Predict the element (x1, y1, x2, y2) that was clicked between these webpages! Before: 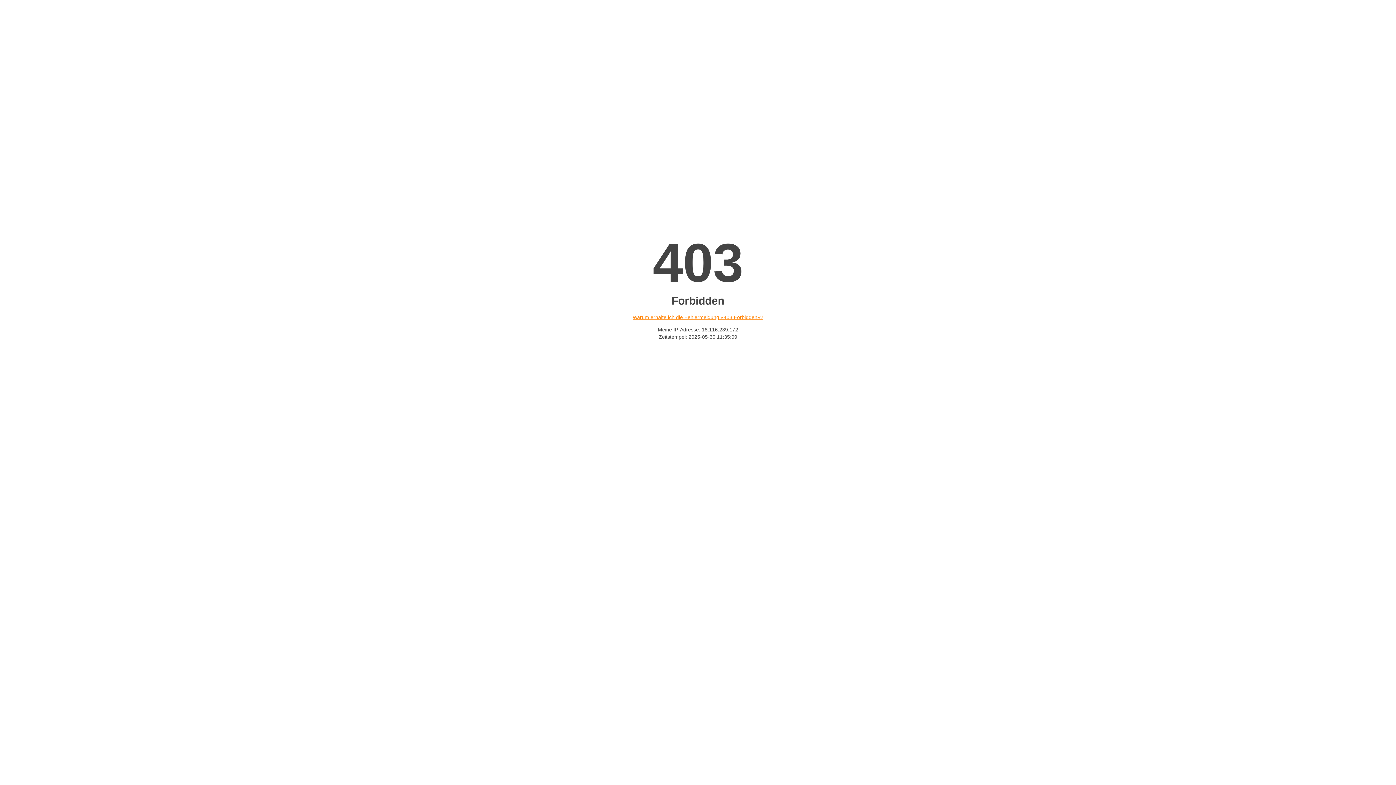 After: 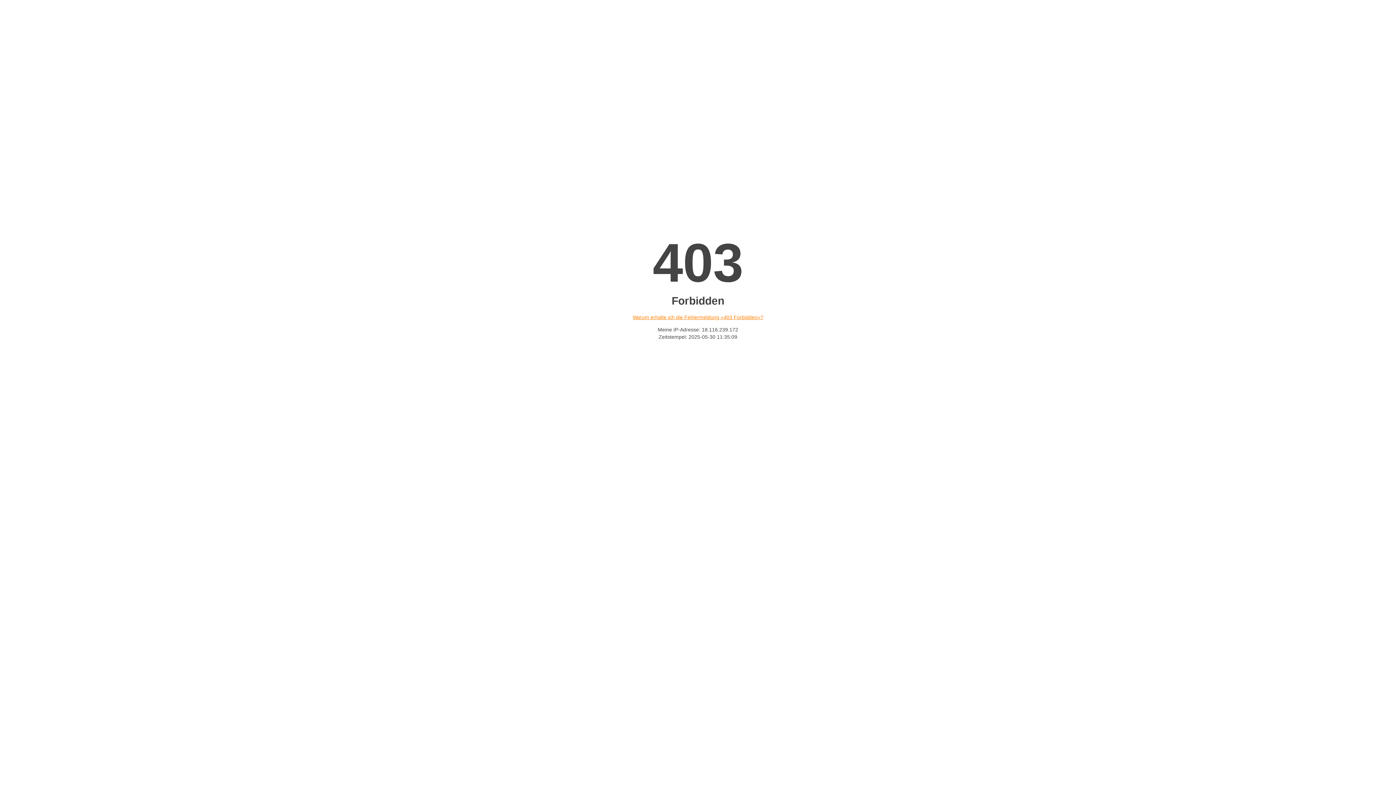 Action: label: Warum erhalte ich die Fehlermeldung «403 Forbidden»? bbox: (632, 314, 763, 320)